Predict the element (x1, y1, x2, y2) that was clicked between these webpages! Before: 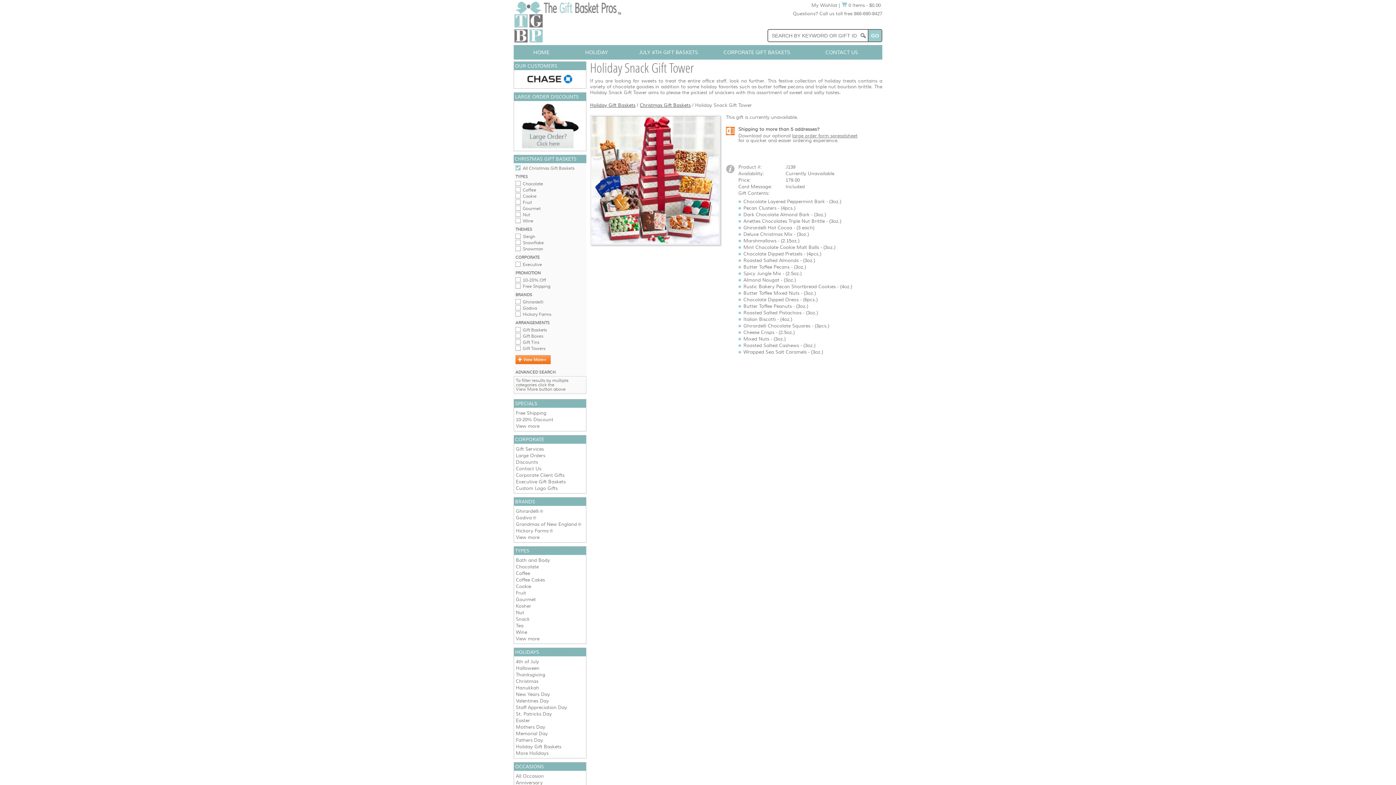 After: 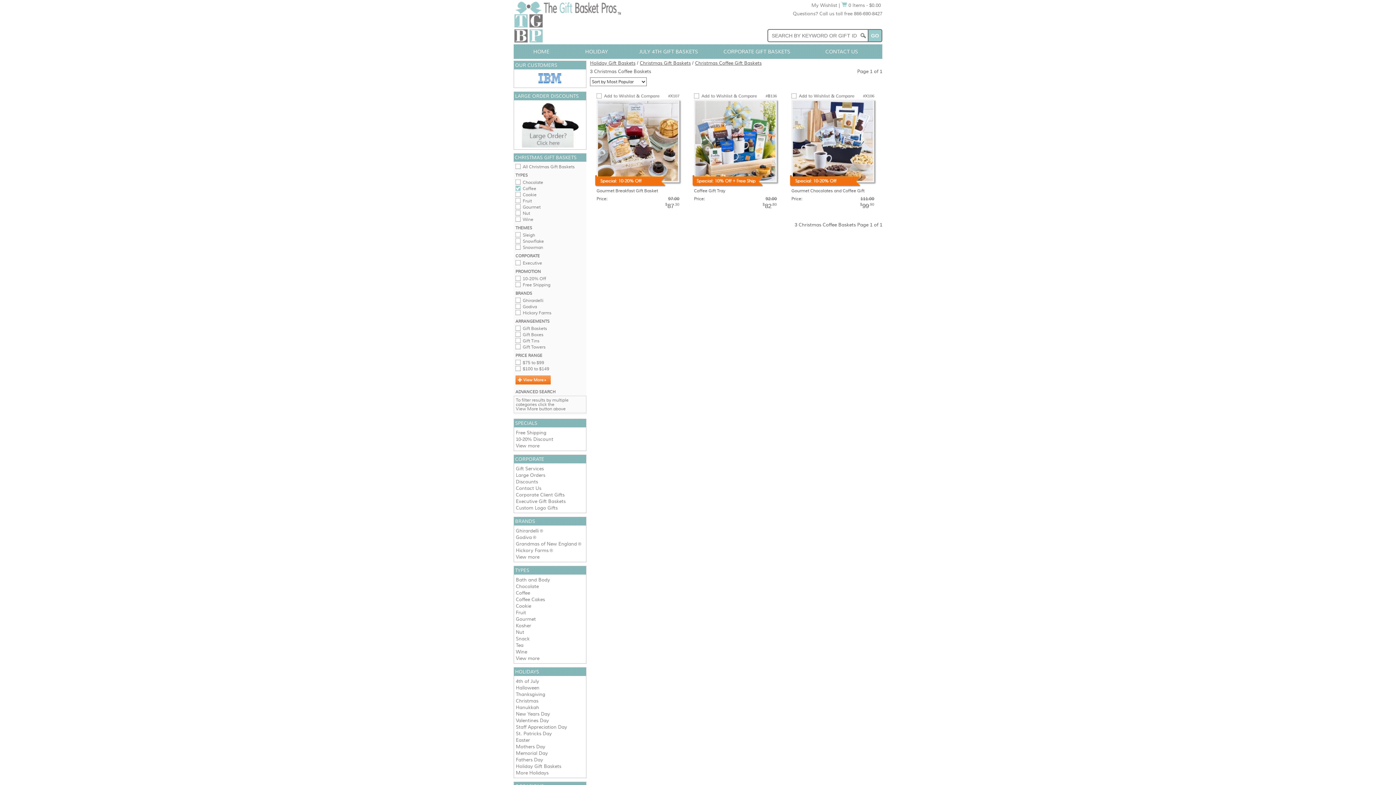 Action: label: Coffee bbox: (515, 187, 536, 192)